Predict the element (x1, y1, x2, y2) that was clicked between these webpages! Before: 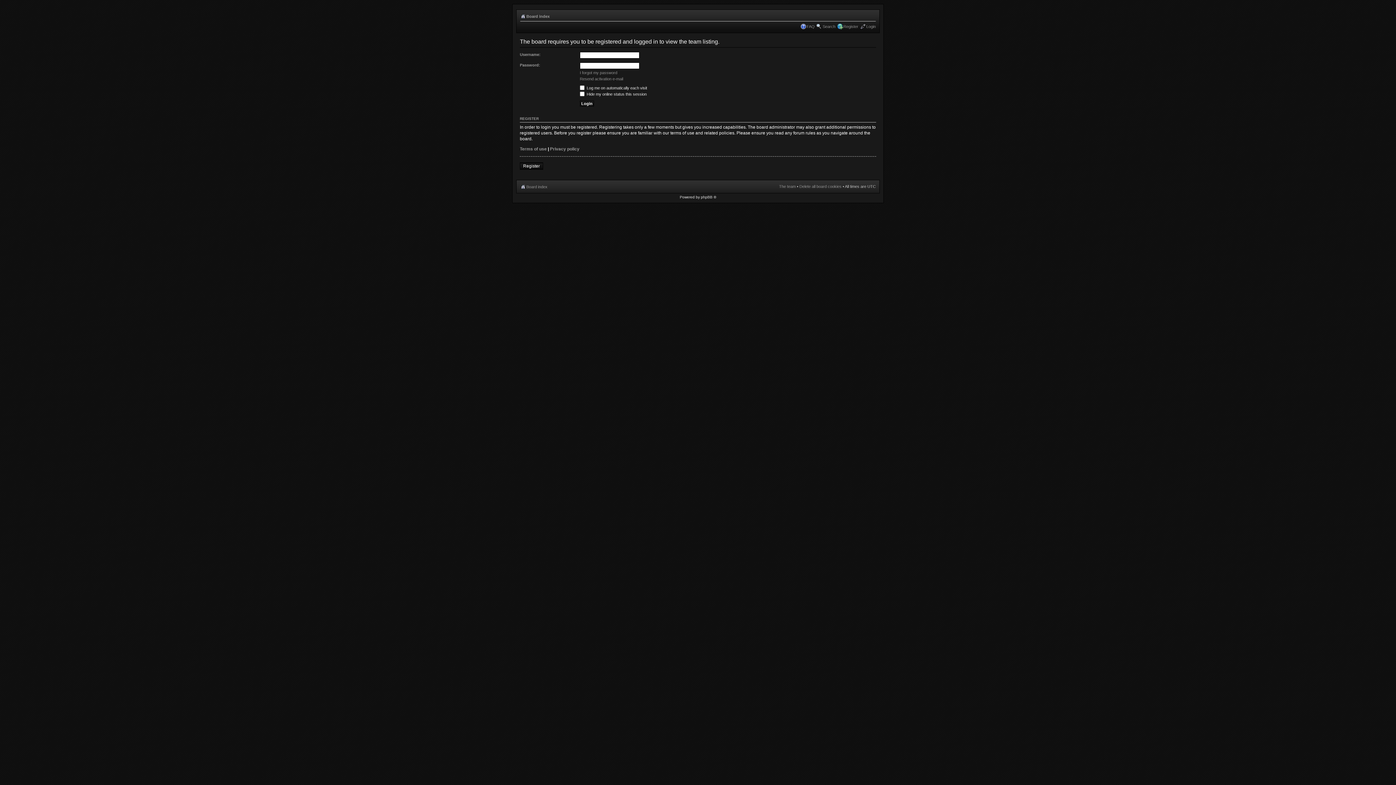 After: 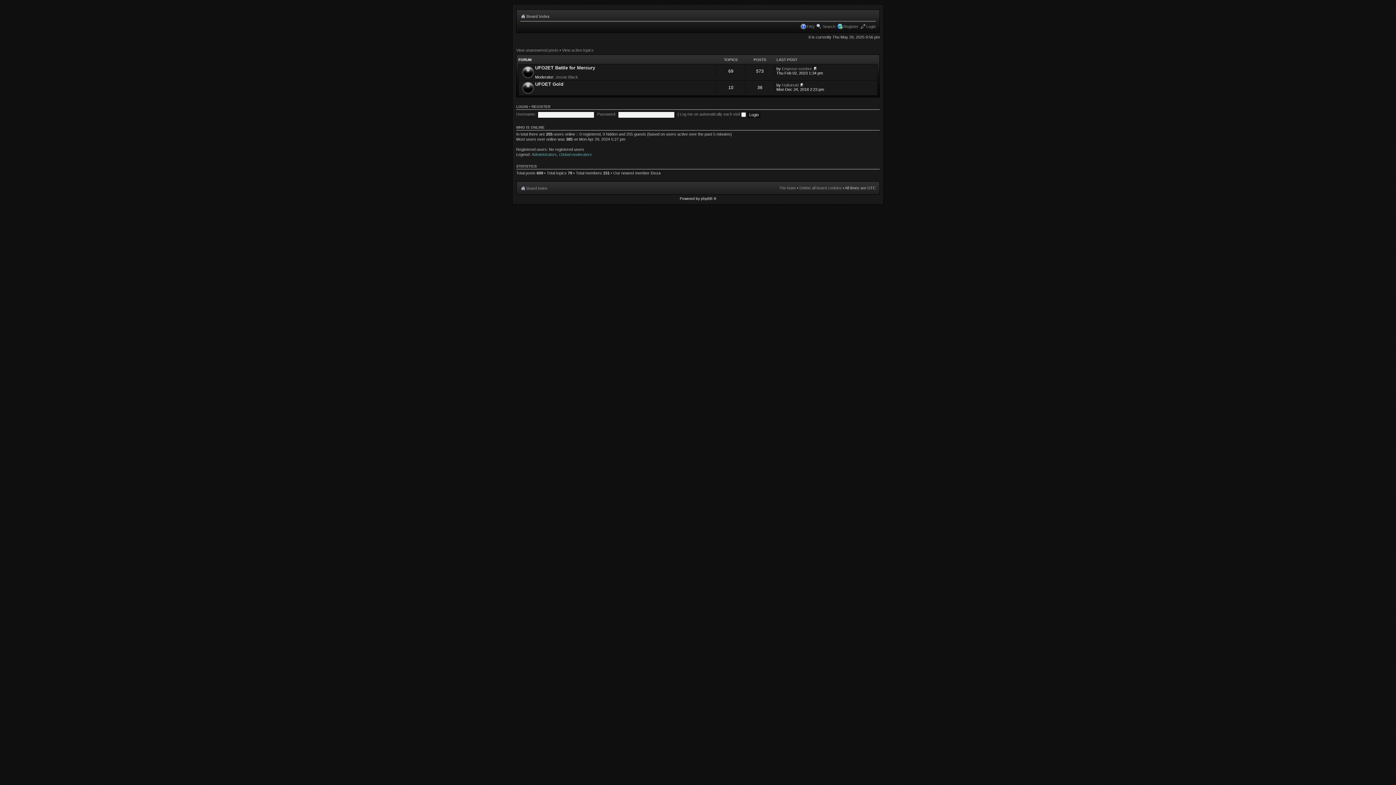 Action: bbox: (526, 184, 547, 189) label: Board index